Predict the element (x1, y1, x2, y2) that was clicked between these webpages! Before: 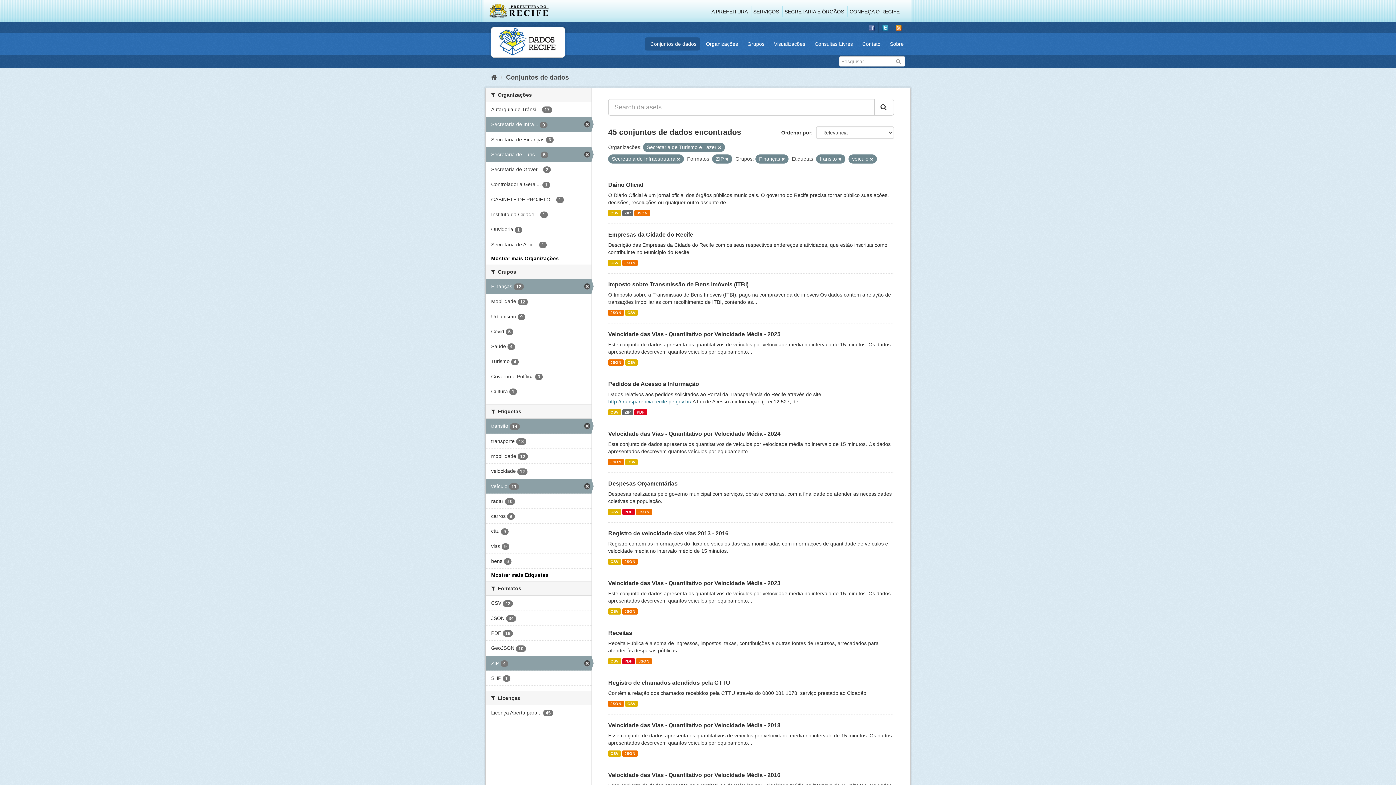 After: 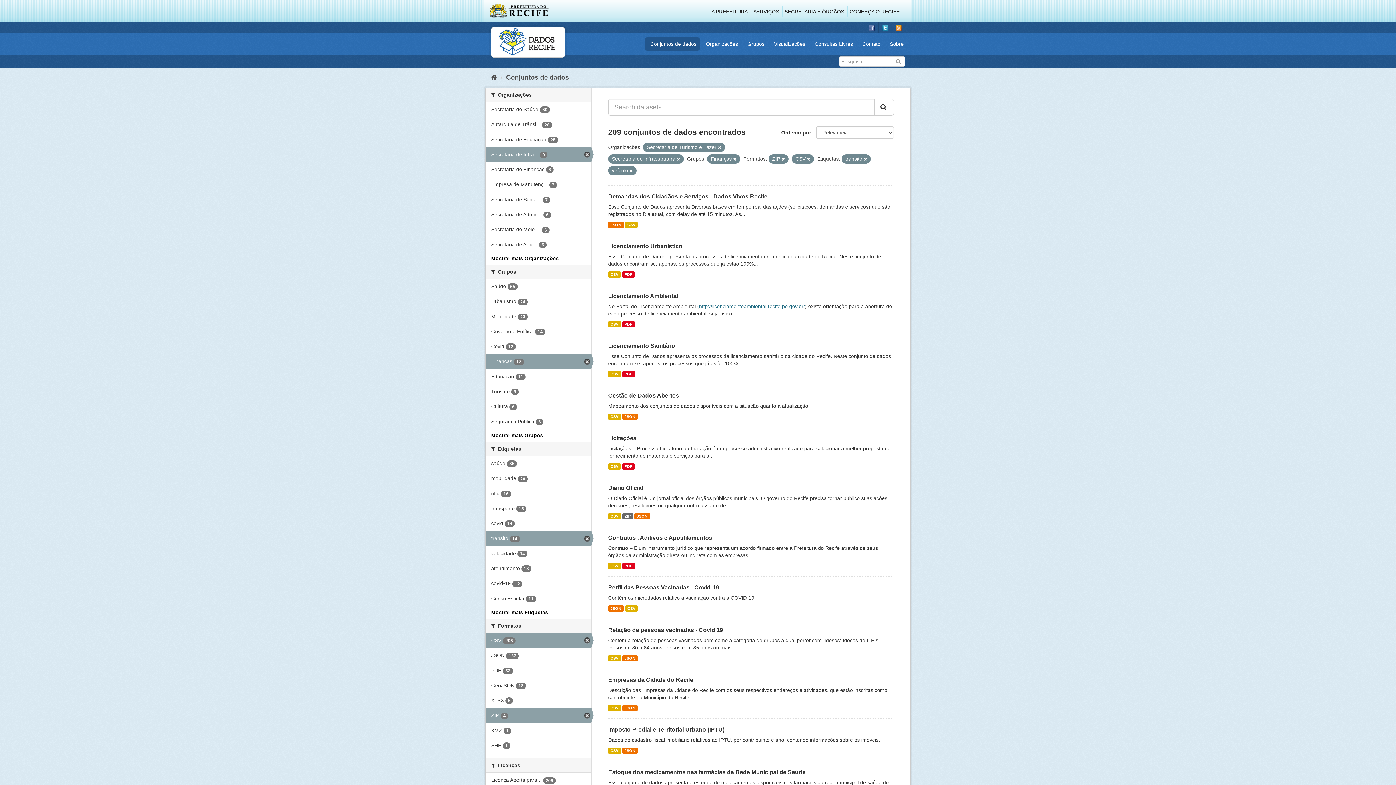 Action: bbox: (485, 596, 591, 610) label: CSV 42